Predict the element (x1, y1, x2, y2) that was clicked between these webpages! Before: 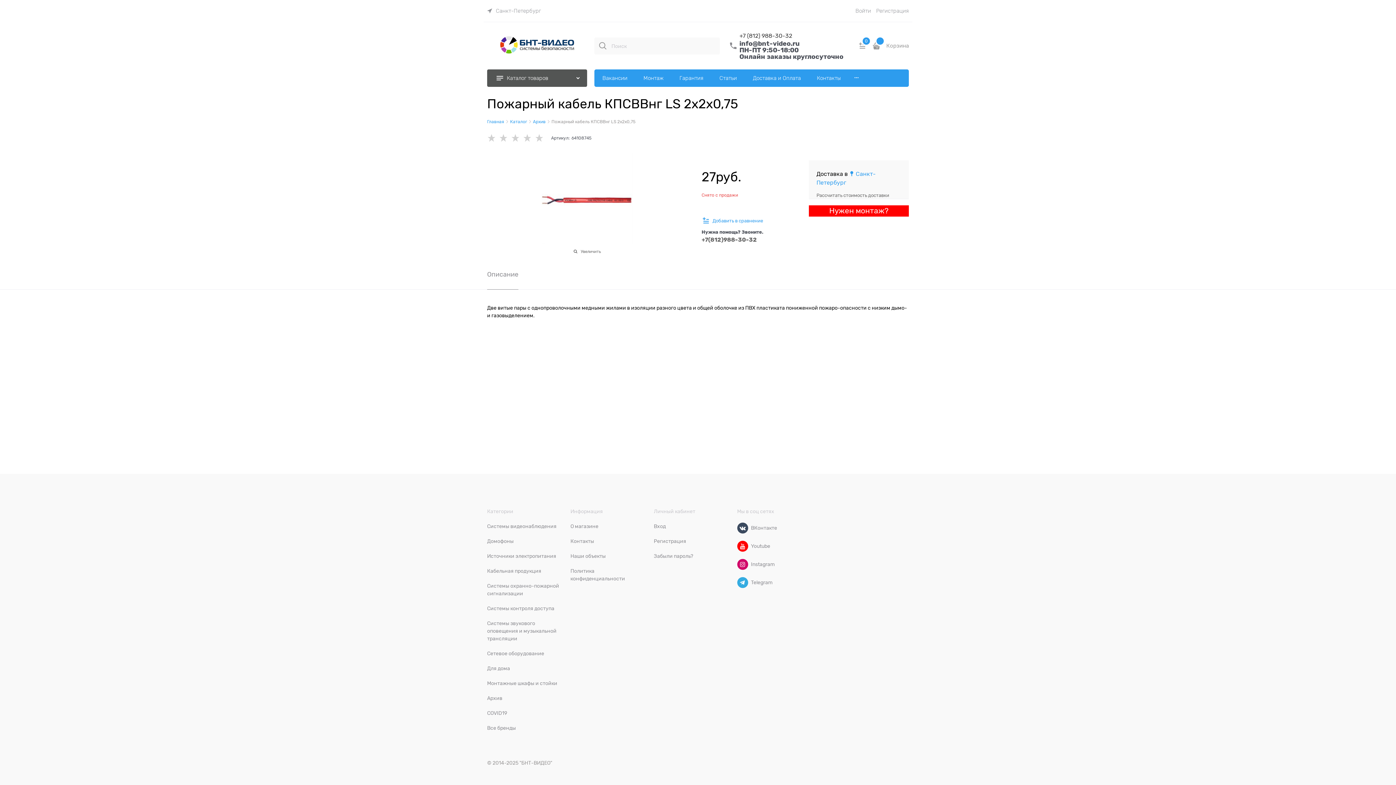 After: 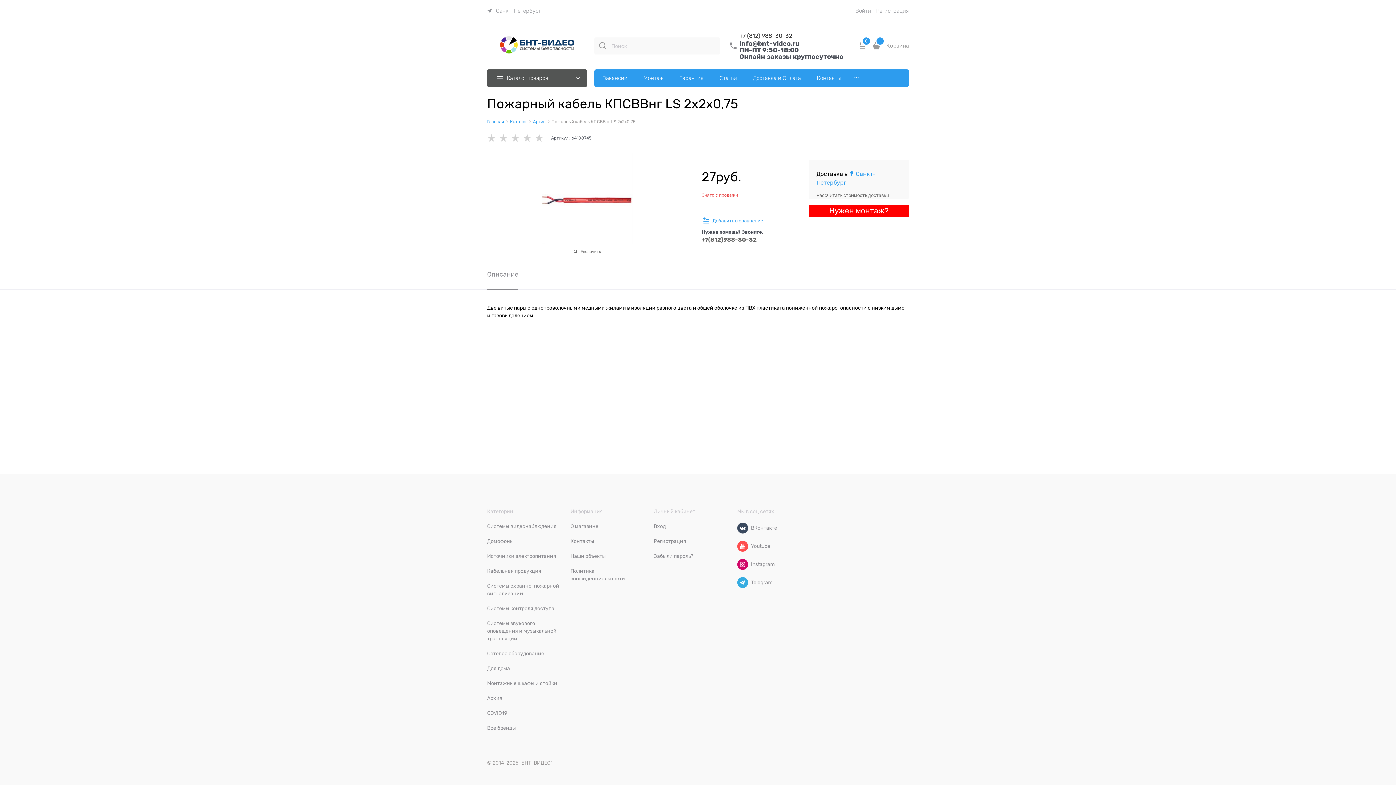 Action: label: Youtube bbox: (737, 541, 748, 552)